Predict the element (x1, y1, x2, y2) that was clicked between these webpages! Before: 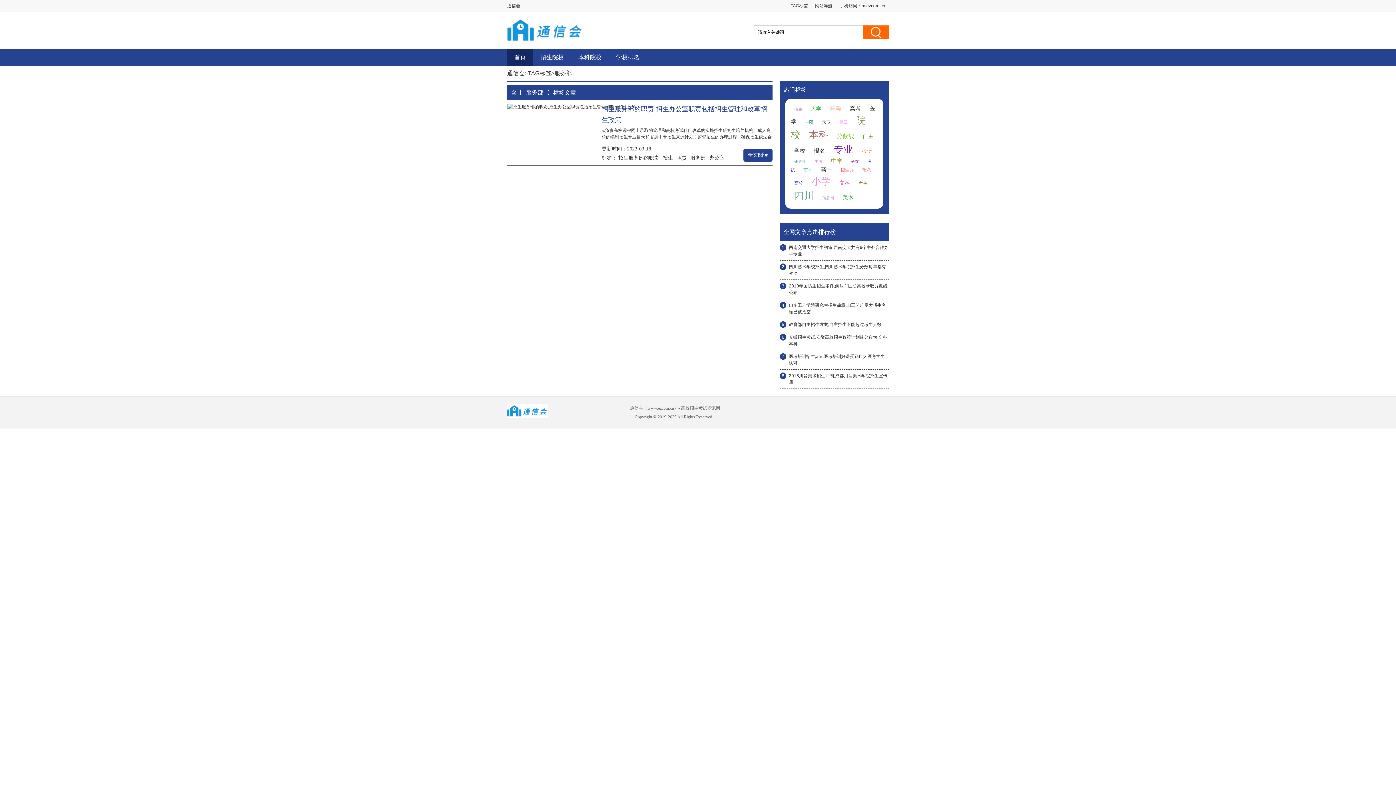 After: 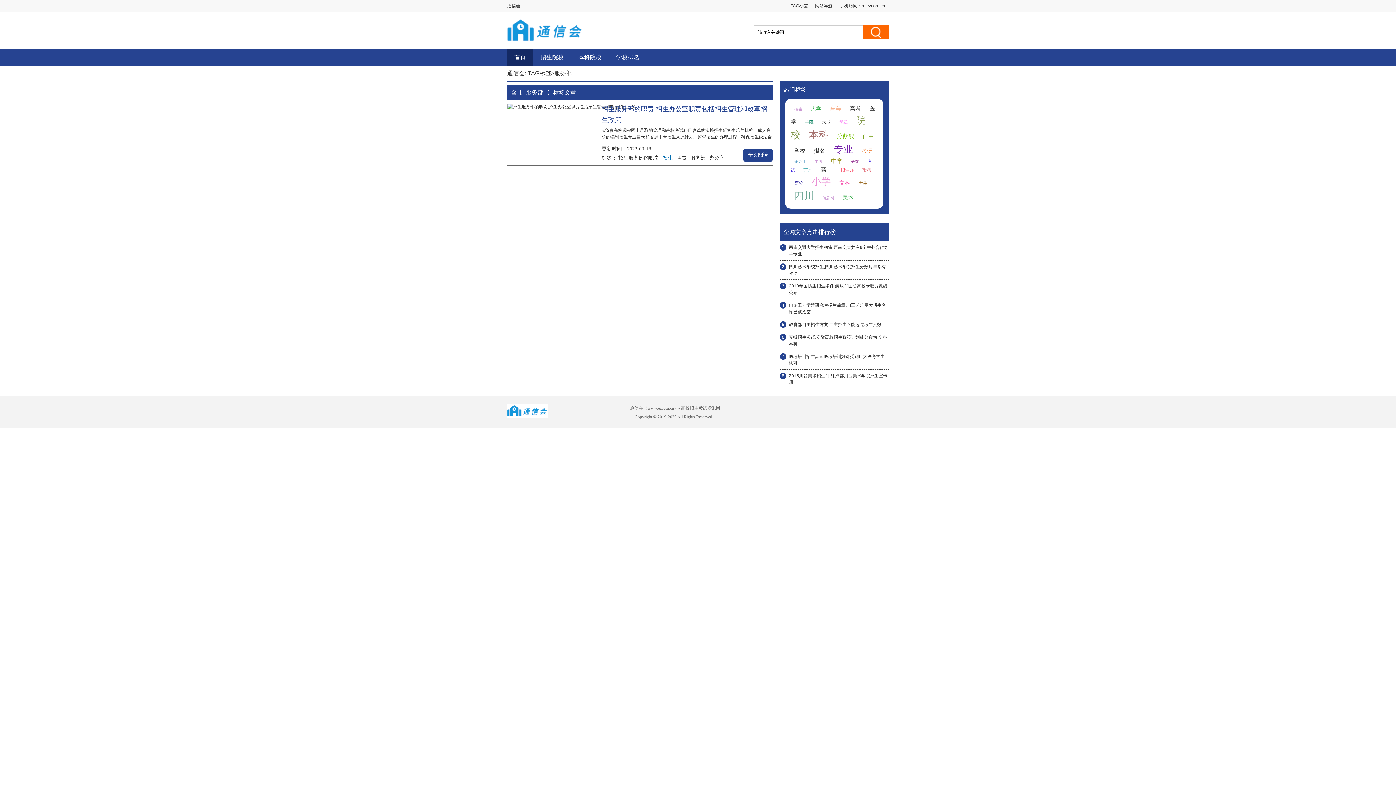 Action: bbox: (662, 154, 673, 160) label: 招生